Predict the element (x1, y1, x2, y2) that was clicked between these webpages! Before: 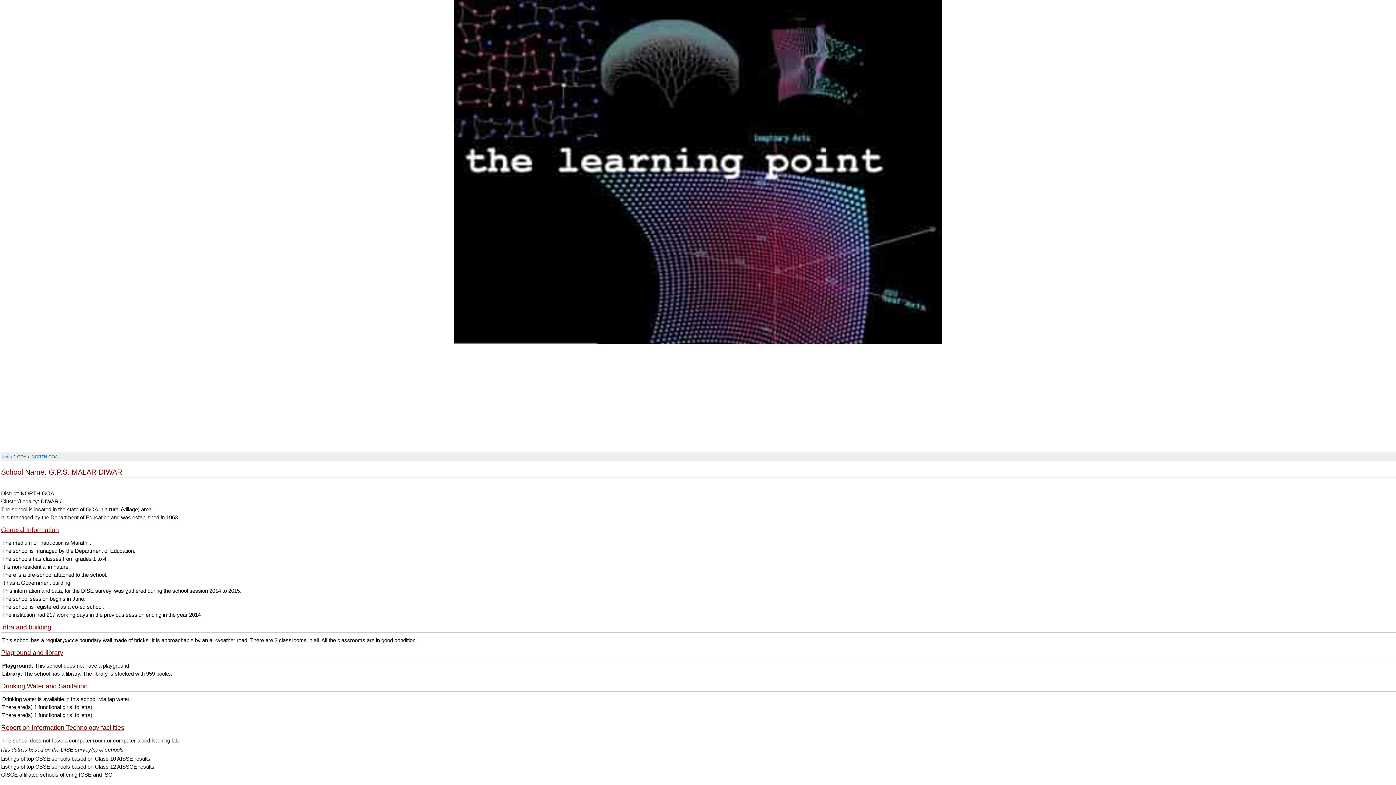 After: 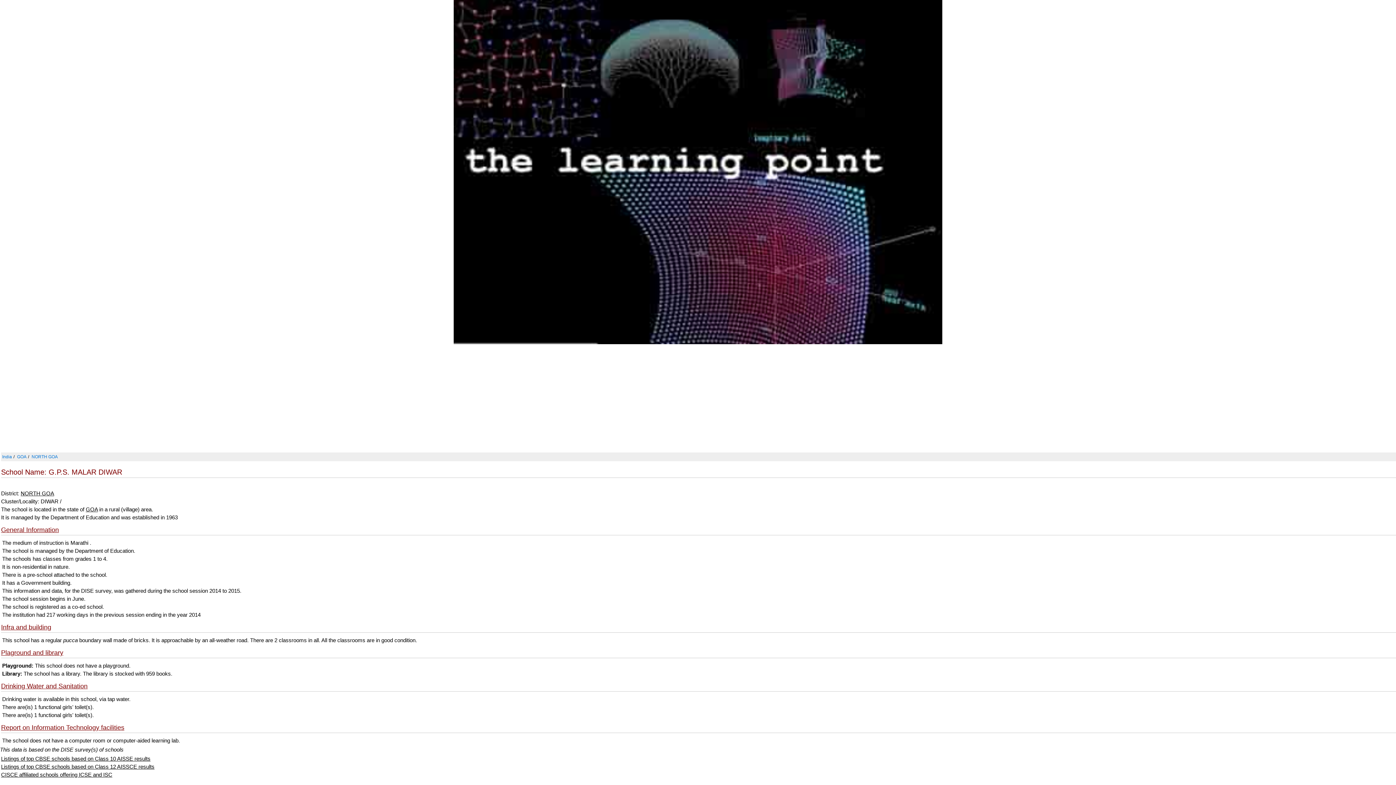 Action: label: Report on Information Technology facilities bbox: (1, 724, 124, 731)